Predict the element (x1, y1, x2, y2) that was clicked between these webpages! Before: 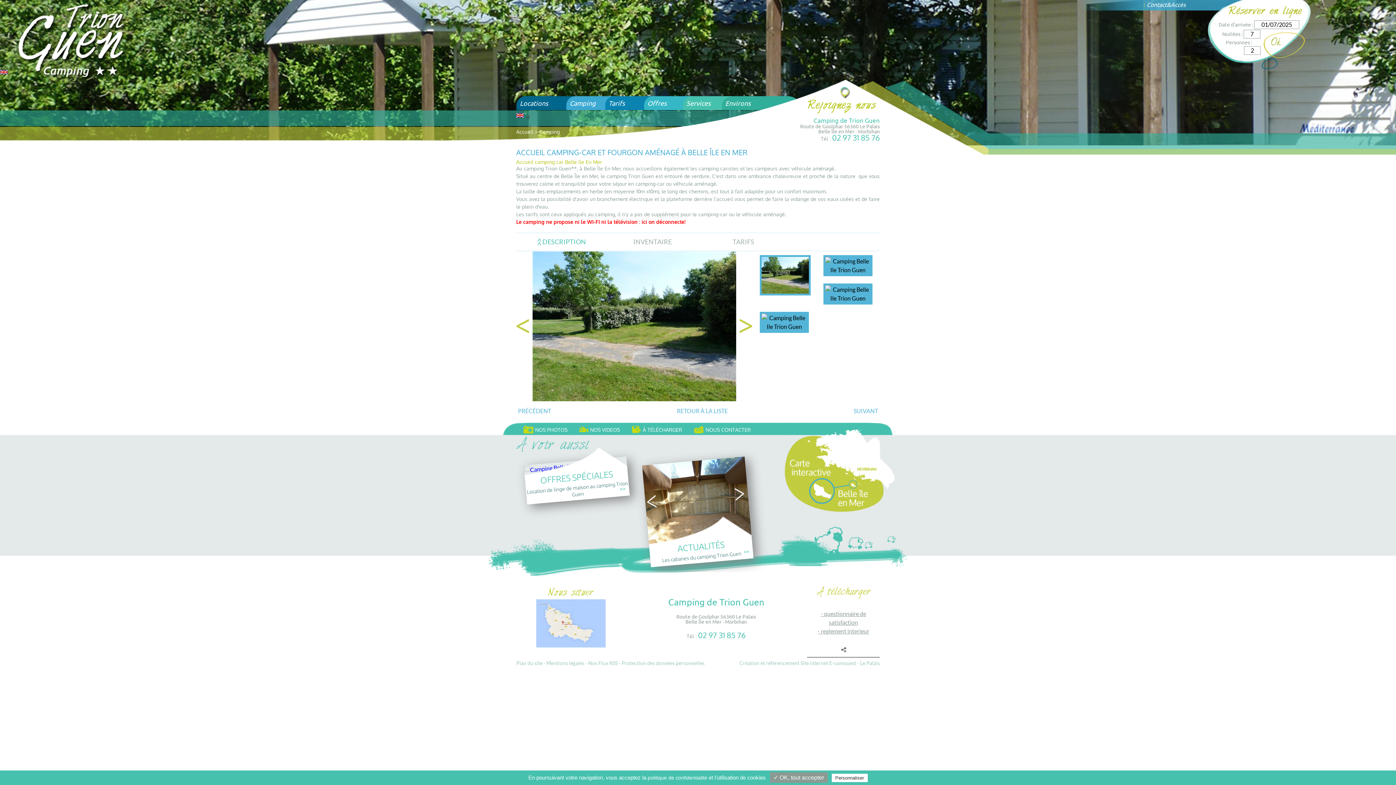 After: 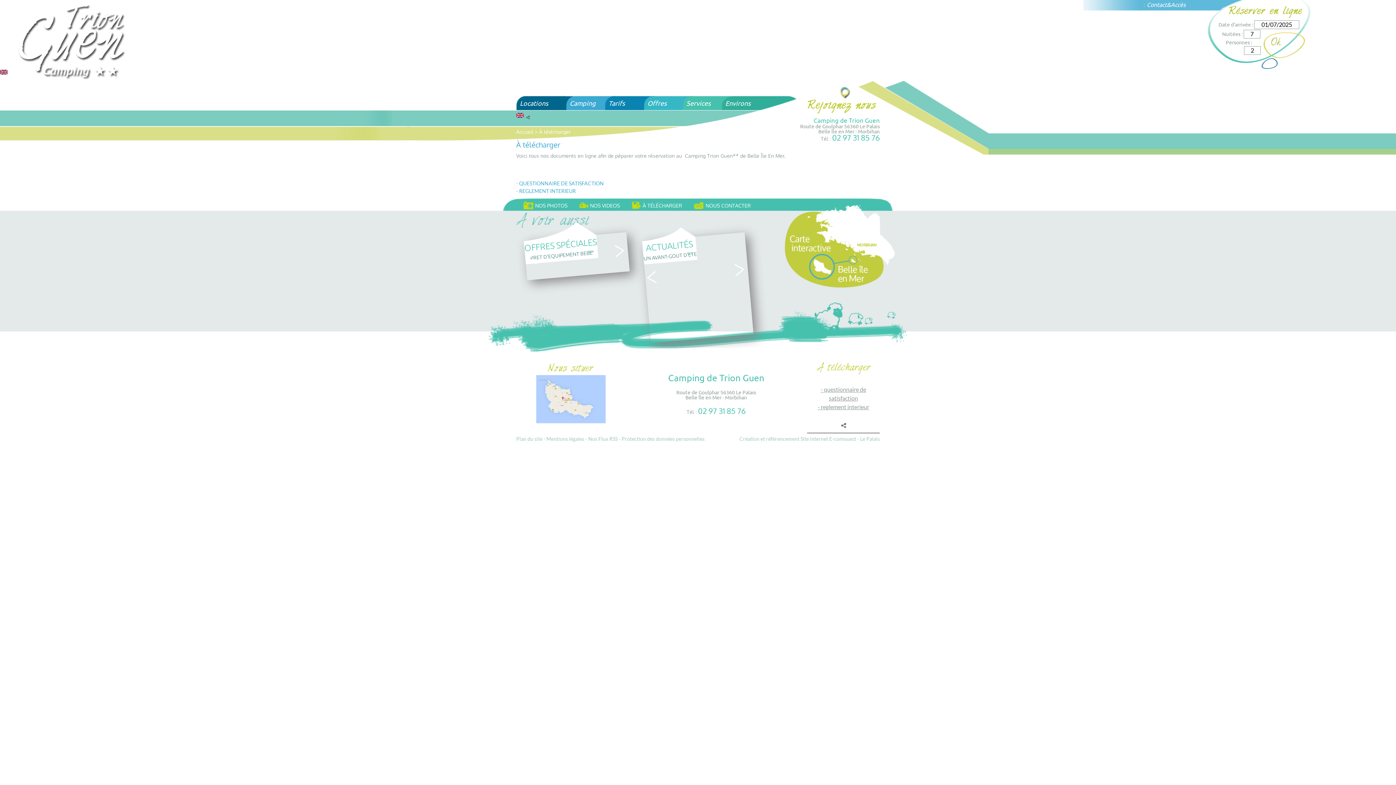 Action: bbox: (632, 424, 682, 433) label: À TÉLÉCHARGER